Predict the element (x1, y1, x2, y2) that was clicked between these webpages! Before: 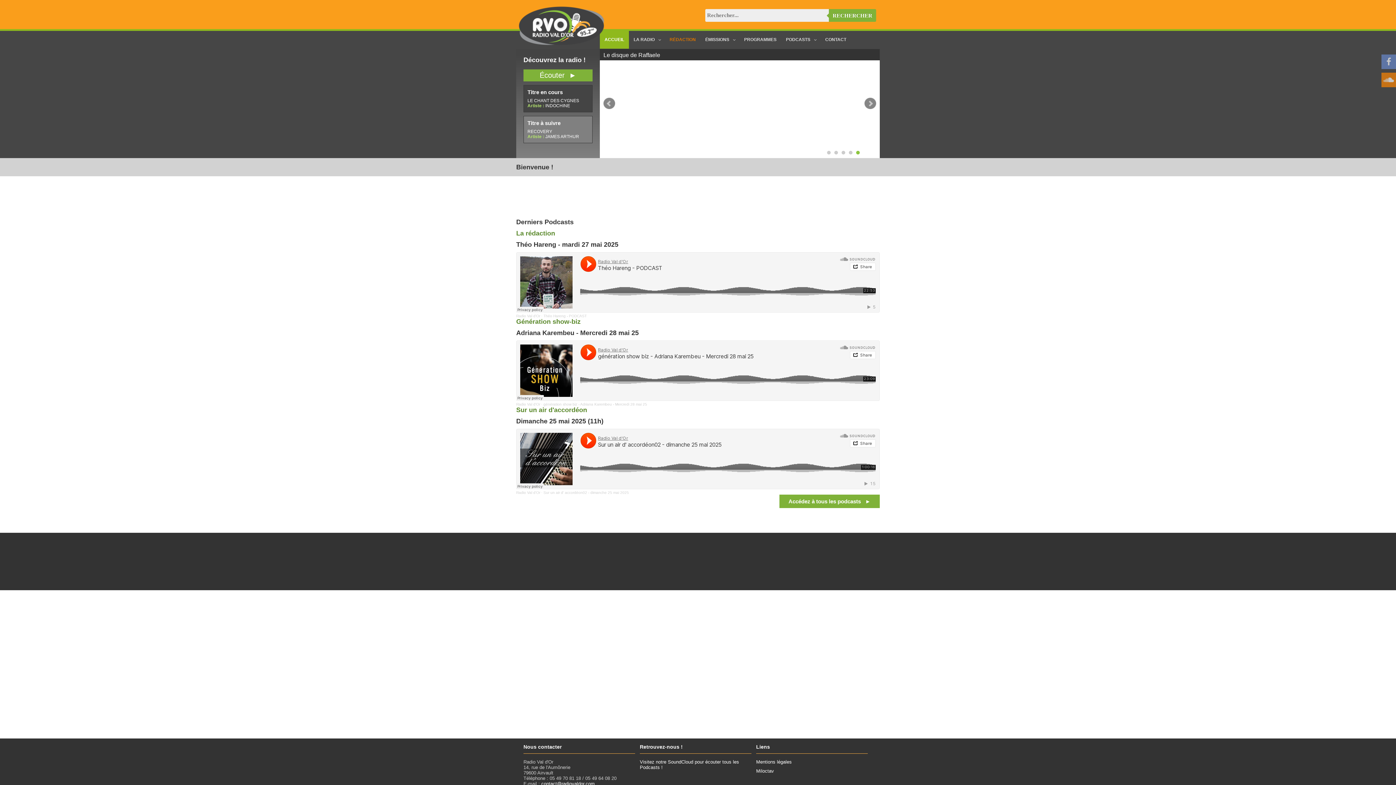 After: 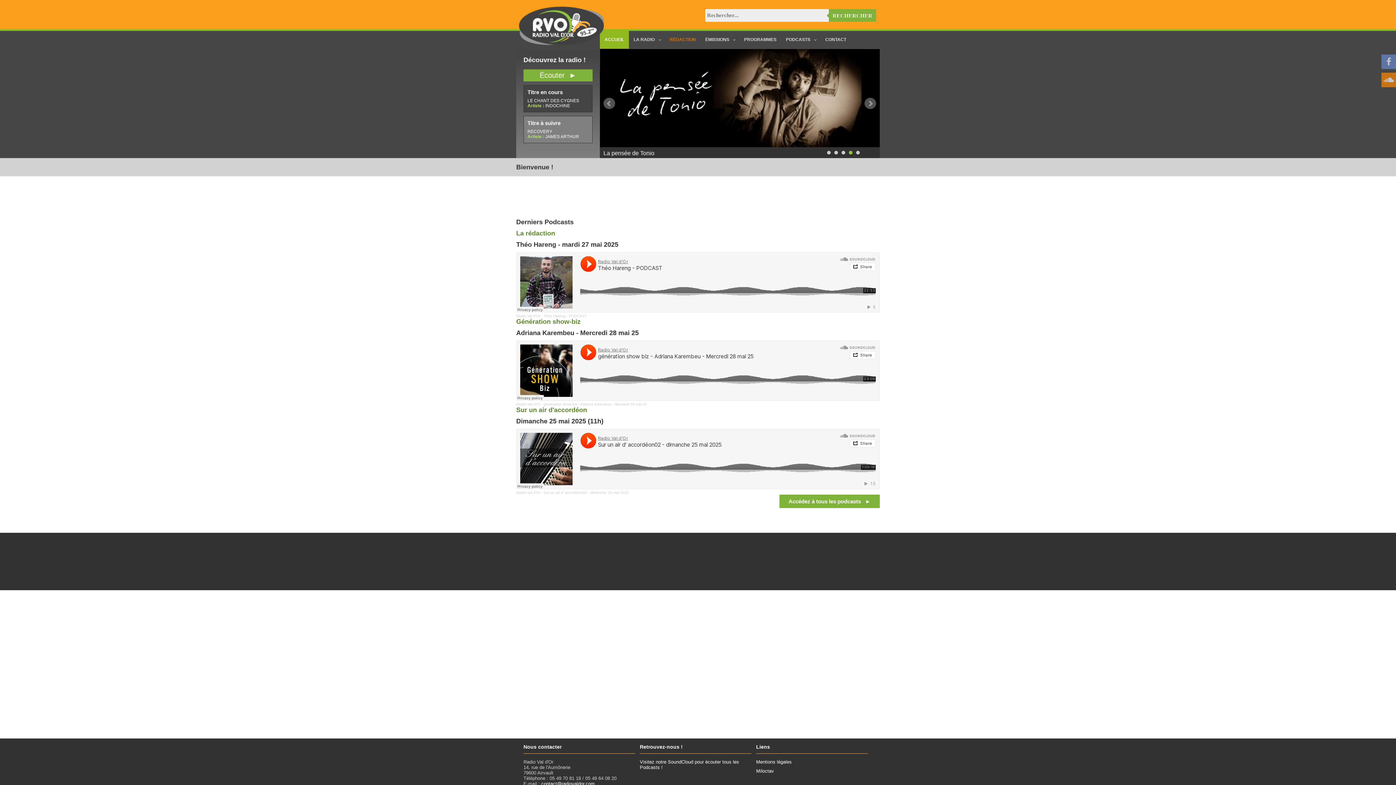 Action: label: Radio Val d'Or bbox: (516, 490, 540, 494)